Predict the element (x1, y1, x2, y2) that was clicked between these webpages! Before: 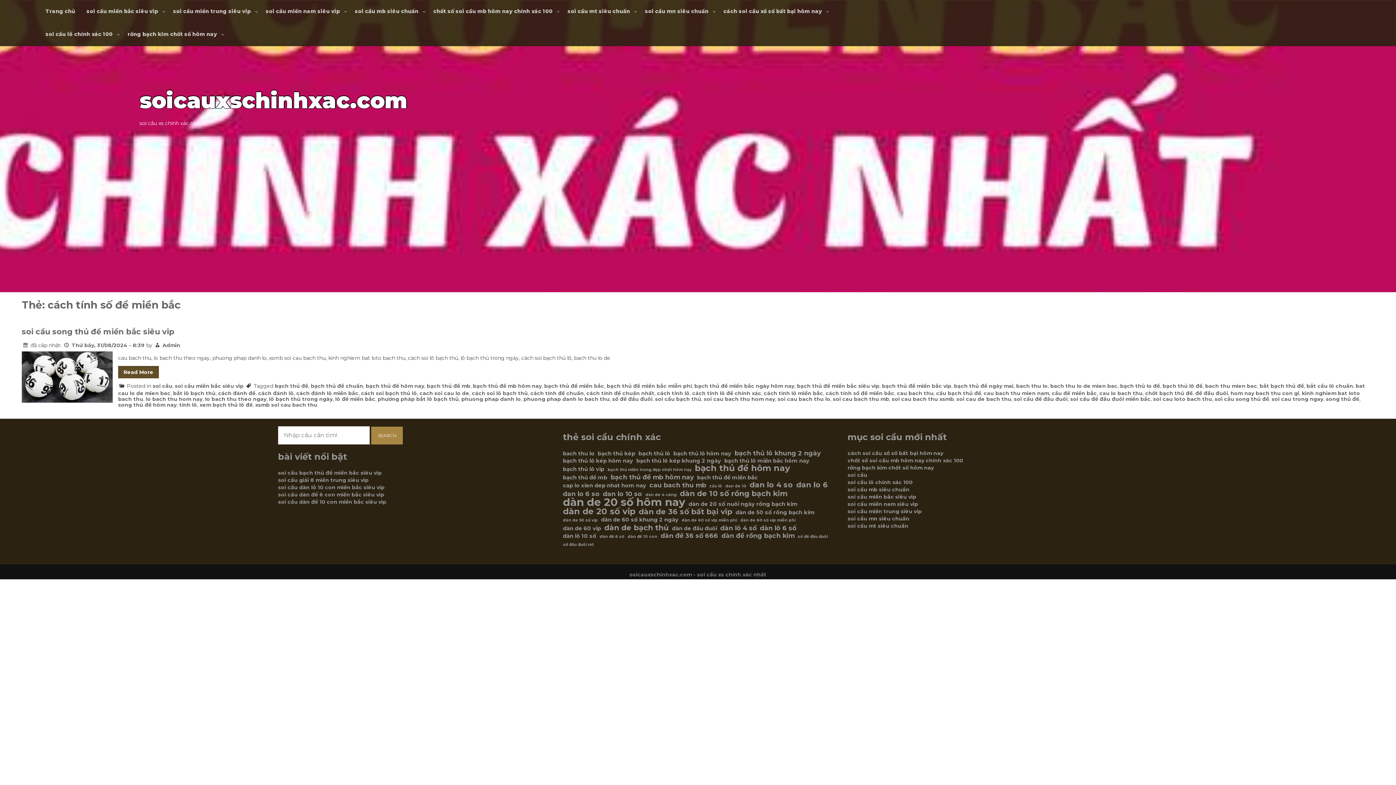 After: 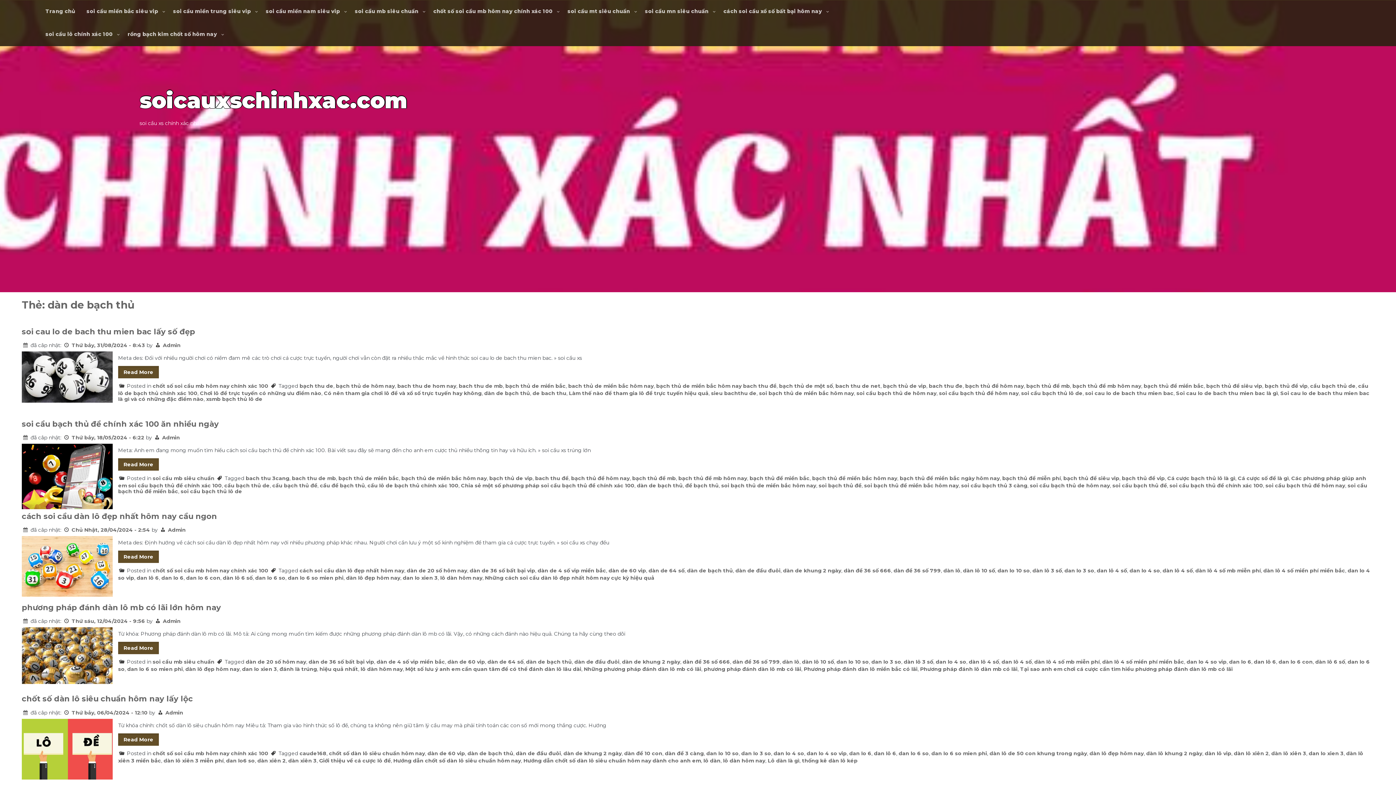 Action: label: dàn de bạch thủ (8 mục) bbox: (604, 524, 668, 531)